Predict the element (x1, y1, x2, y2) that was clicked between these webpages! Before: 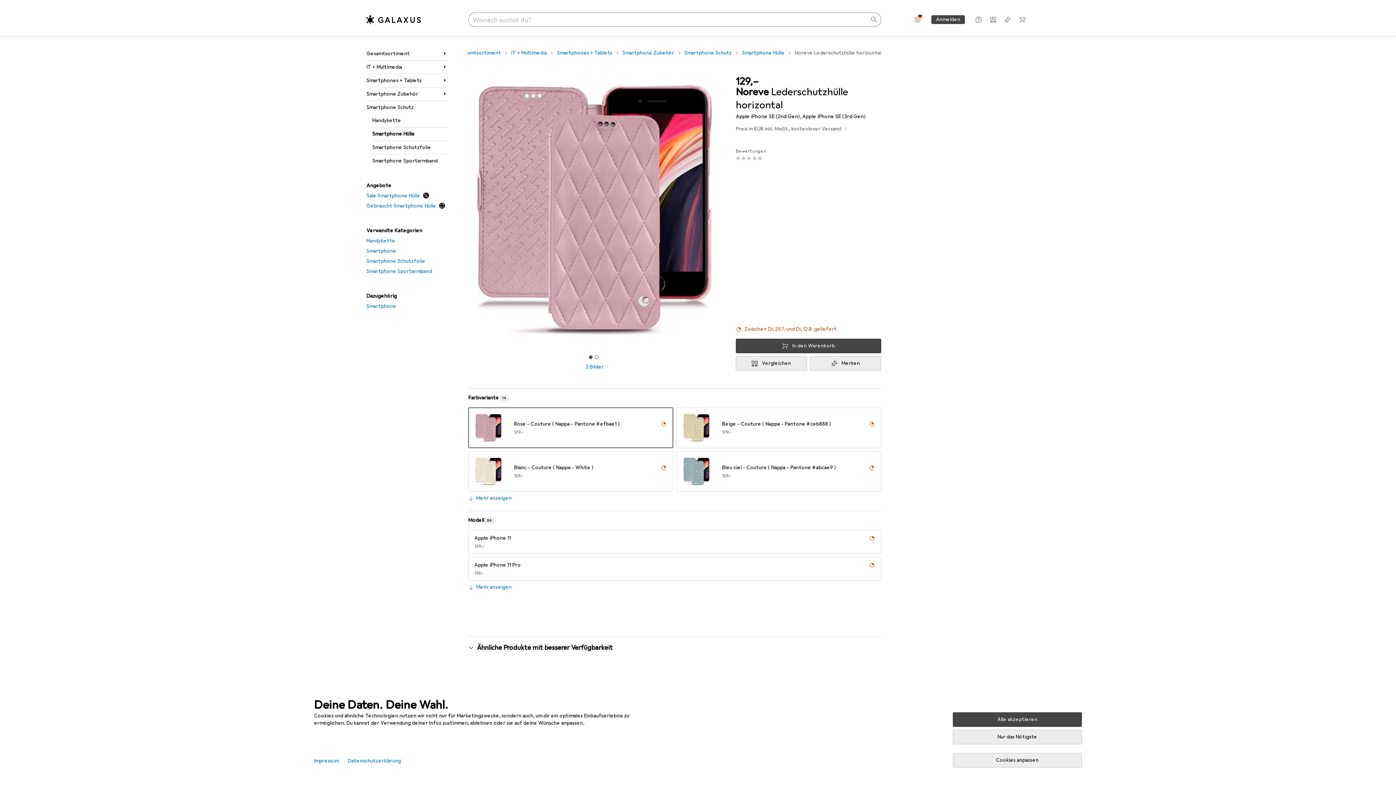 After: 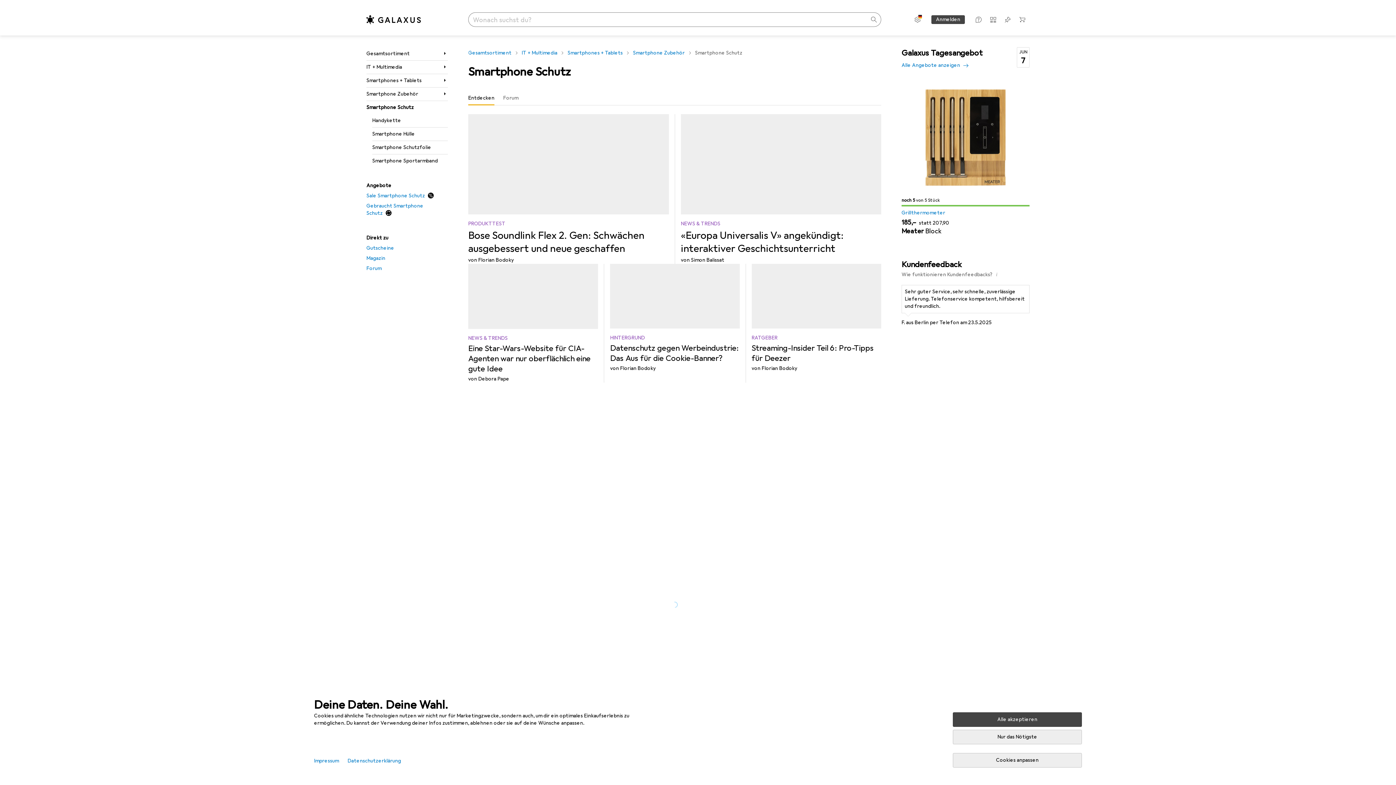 Action: bbox: (366, 101, 448, 114) label: Smartphone Schutz